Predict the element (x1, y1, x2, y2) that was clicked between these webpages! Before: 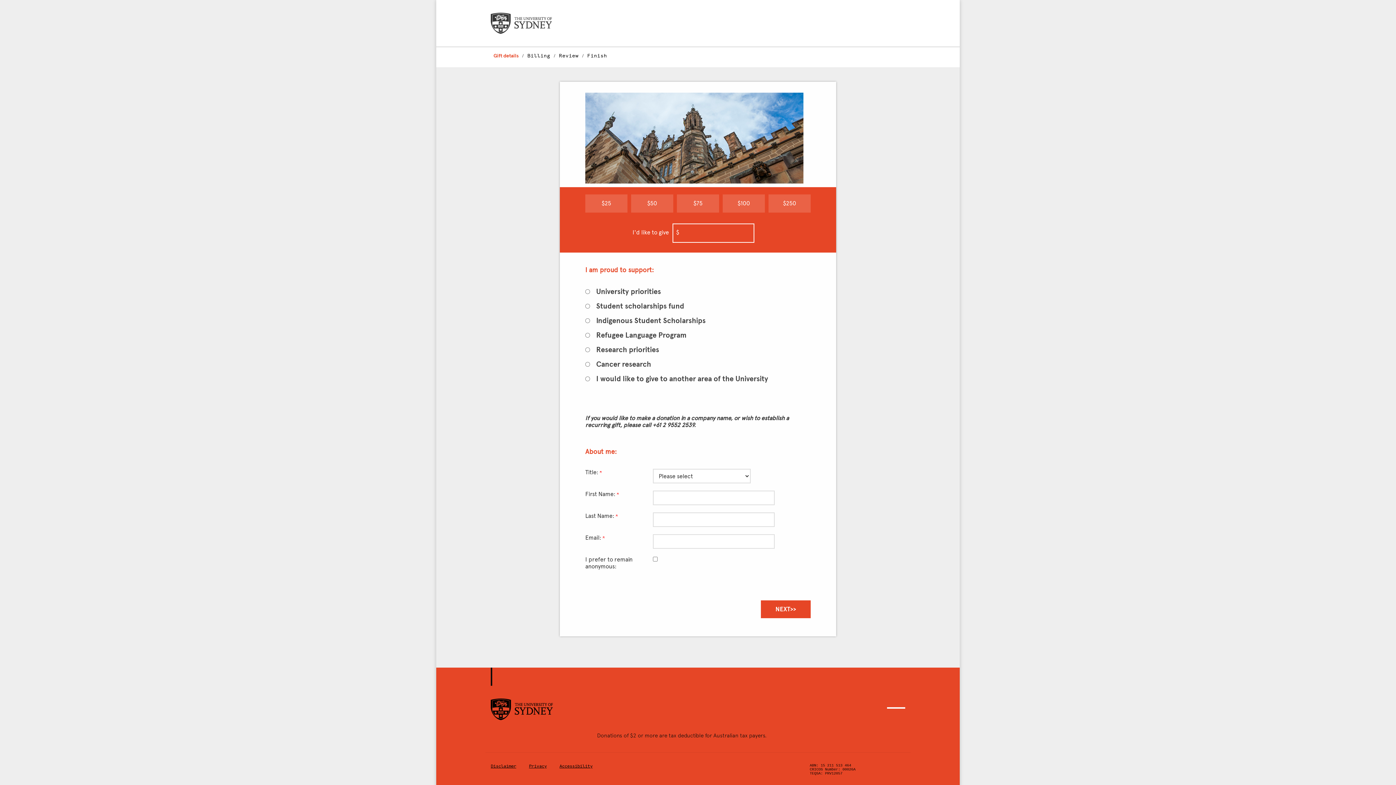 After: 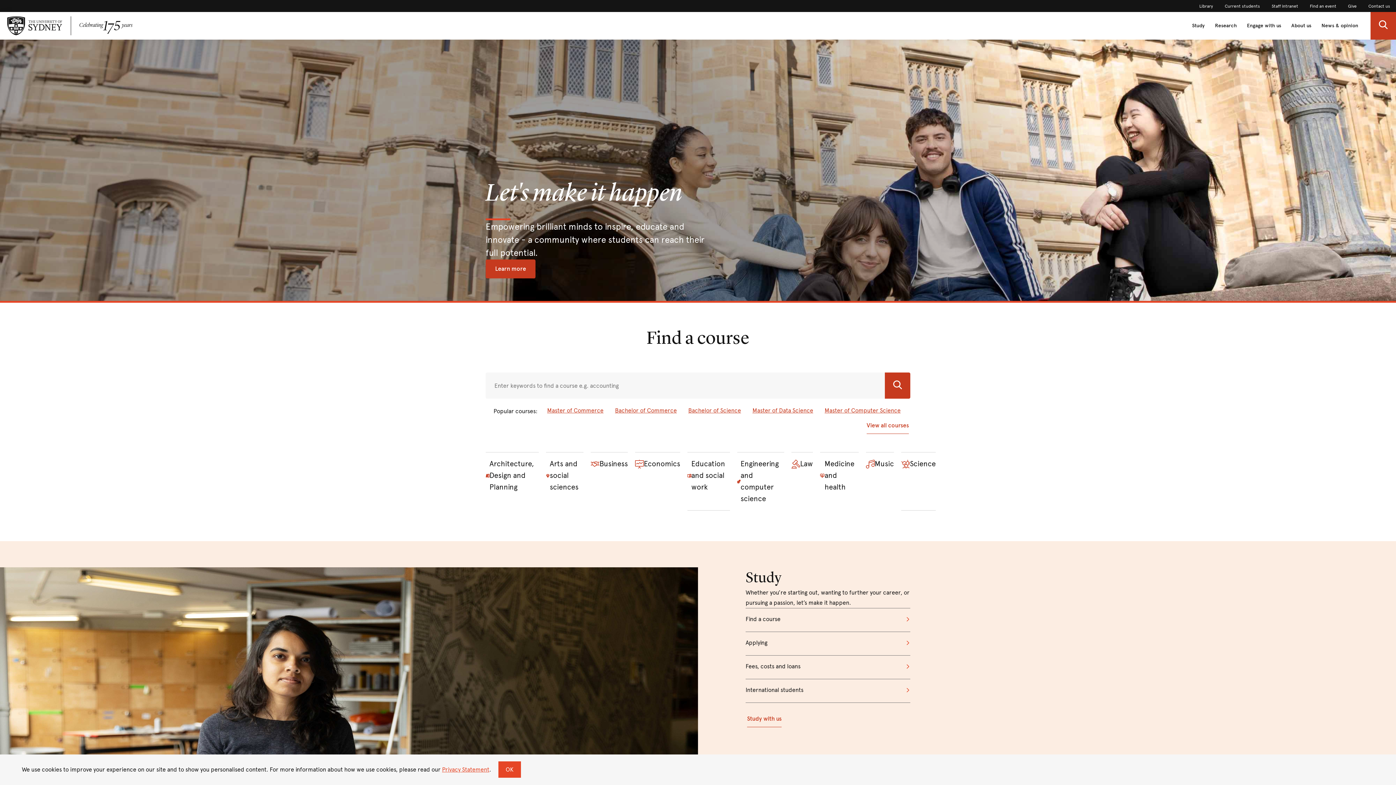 Action: bbox: (490, 19, 552, 26)